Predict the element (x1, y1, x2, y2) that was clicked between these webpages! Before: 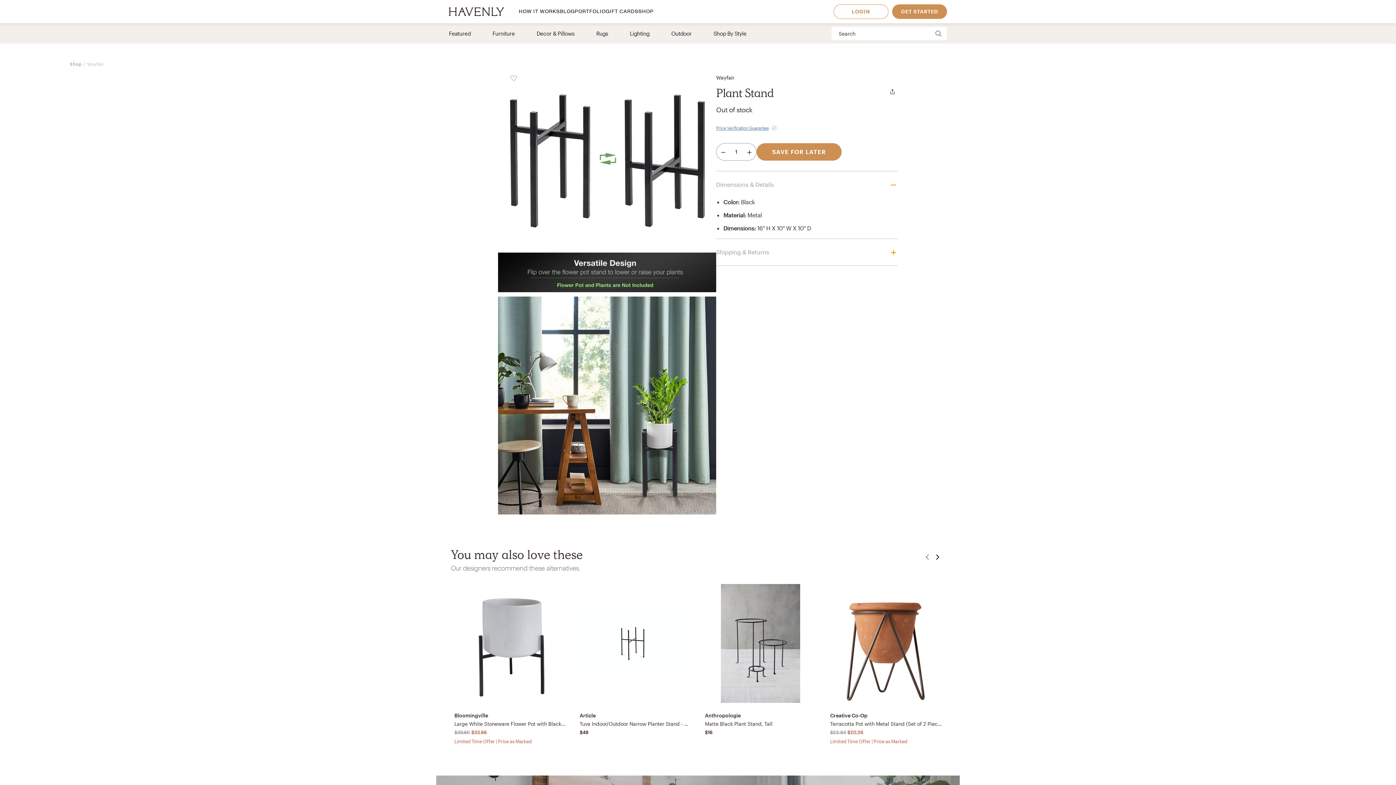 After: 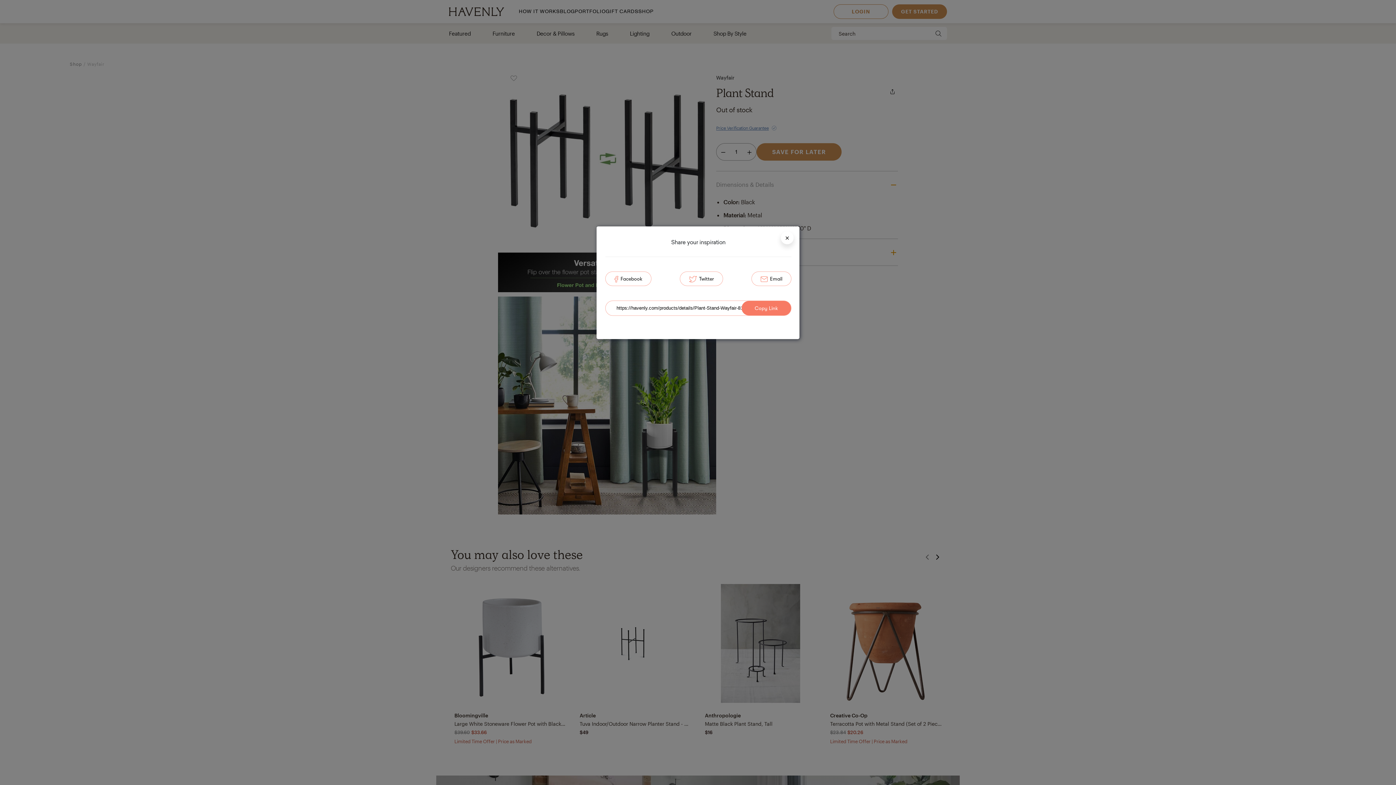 Action: bbox: (887, 85, 898, 96)